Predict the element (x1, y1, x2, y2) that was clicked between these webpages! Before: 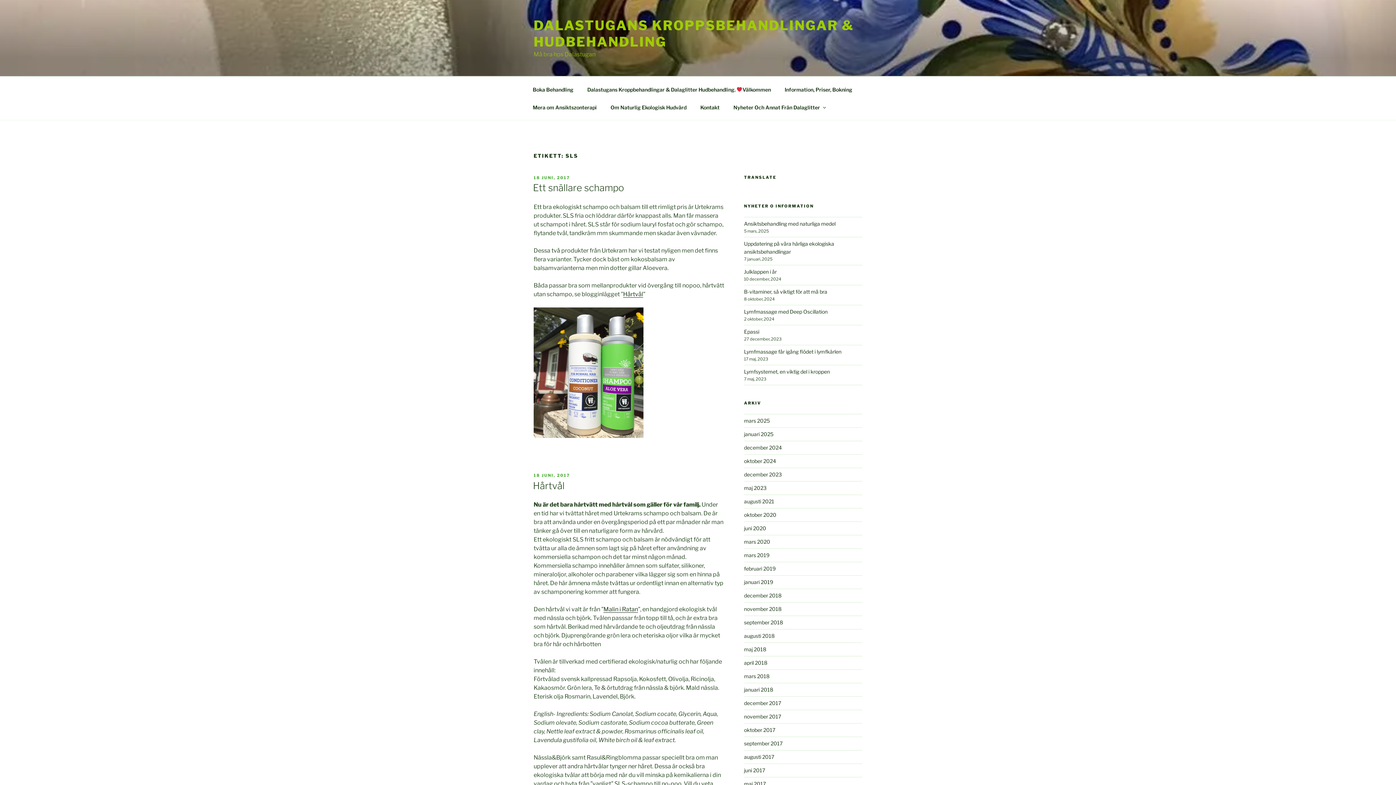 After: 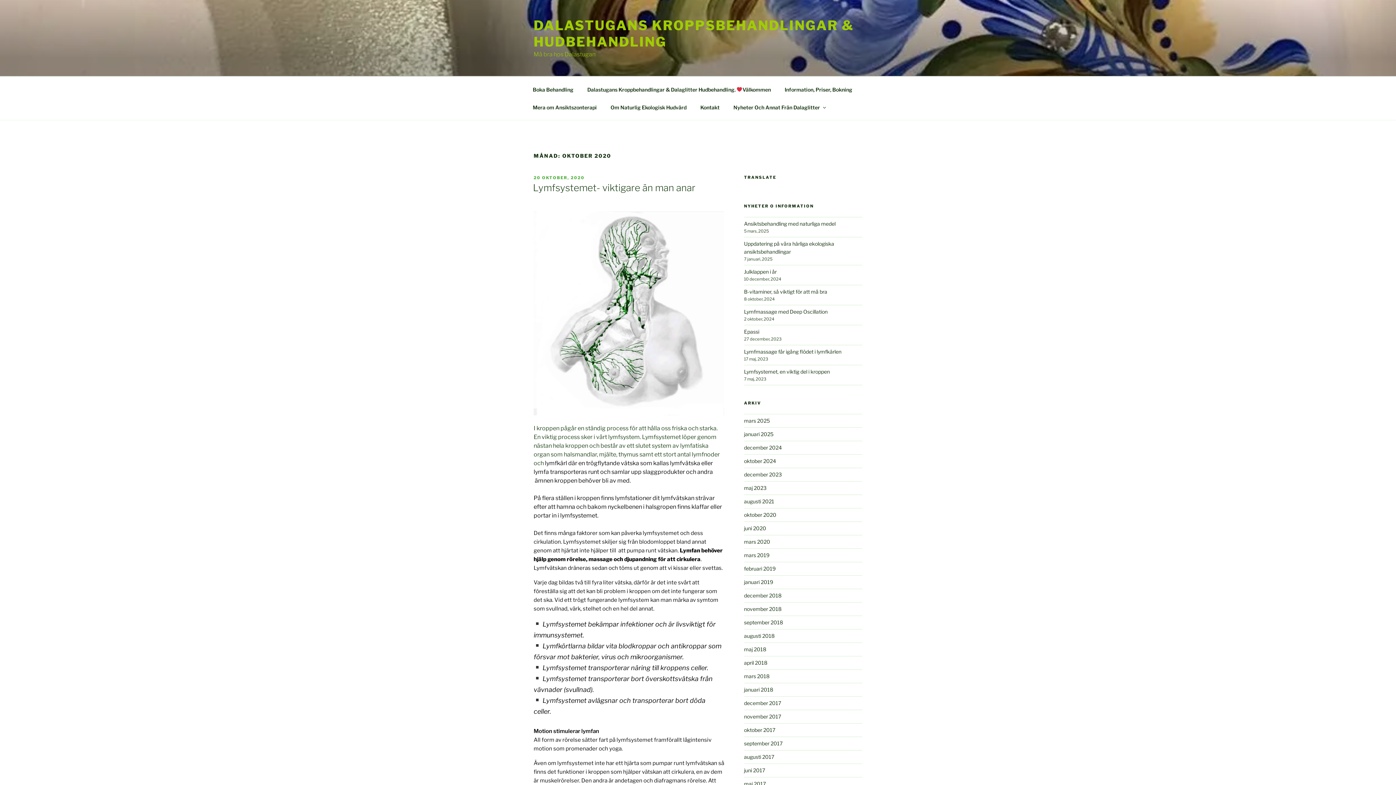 Action: label: oktober 2020 bbox: (744, 511, 776, 518)